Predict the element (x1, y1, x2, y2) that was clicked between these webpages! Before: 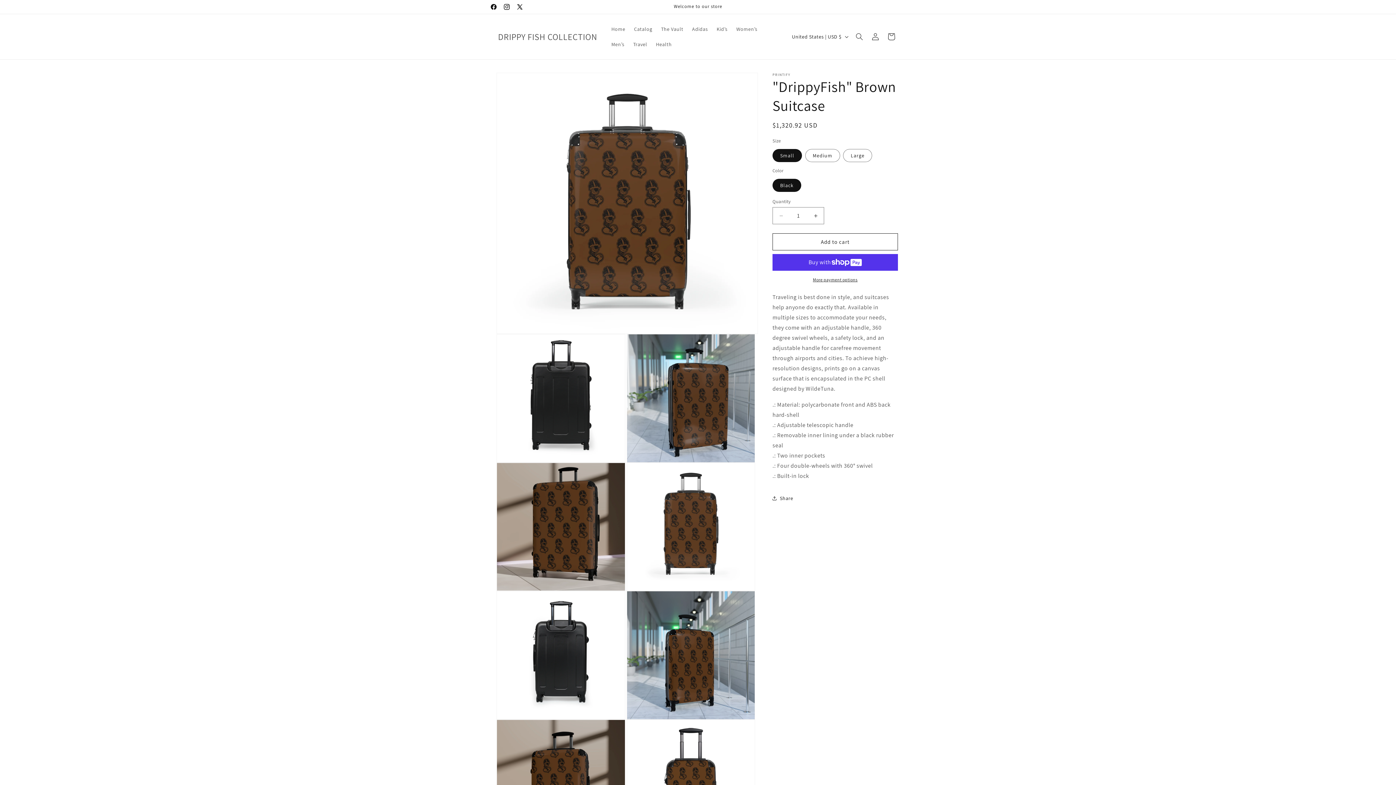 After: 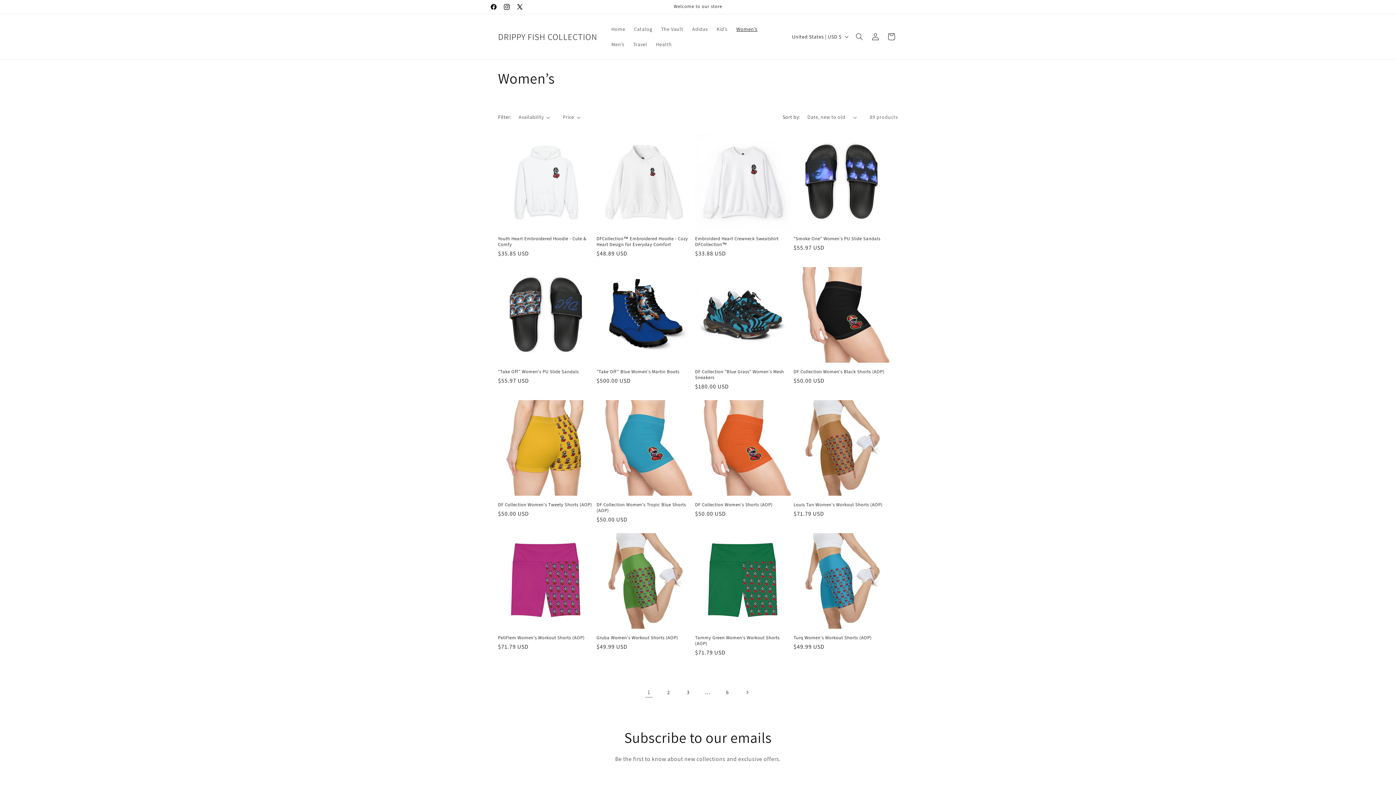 Action: bbox: (732, 21, 762, 36) label: Women’s